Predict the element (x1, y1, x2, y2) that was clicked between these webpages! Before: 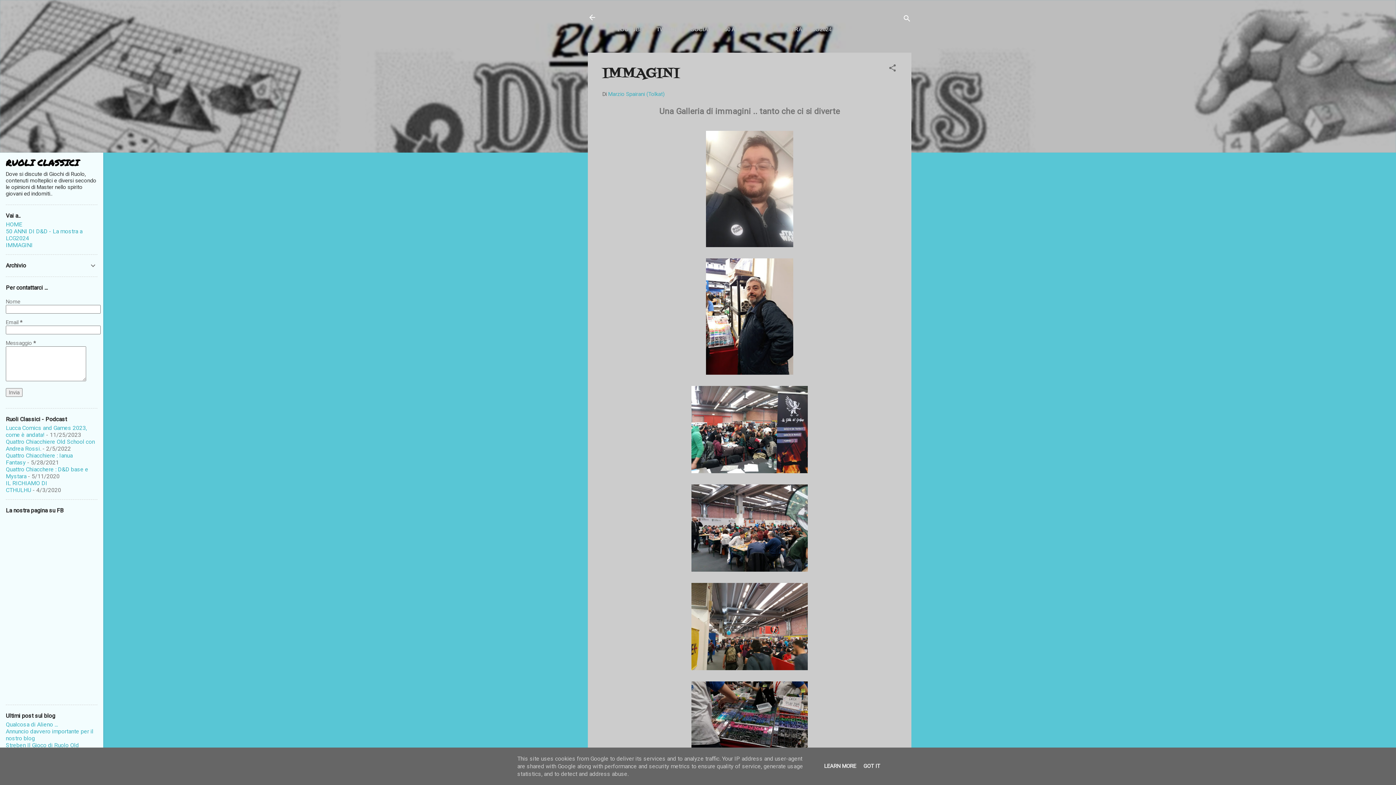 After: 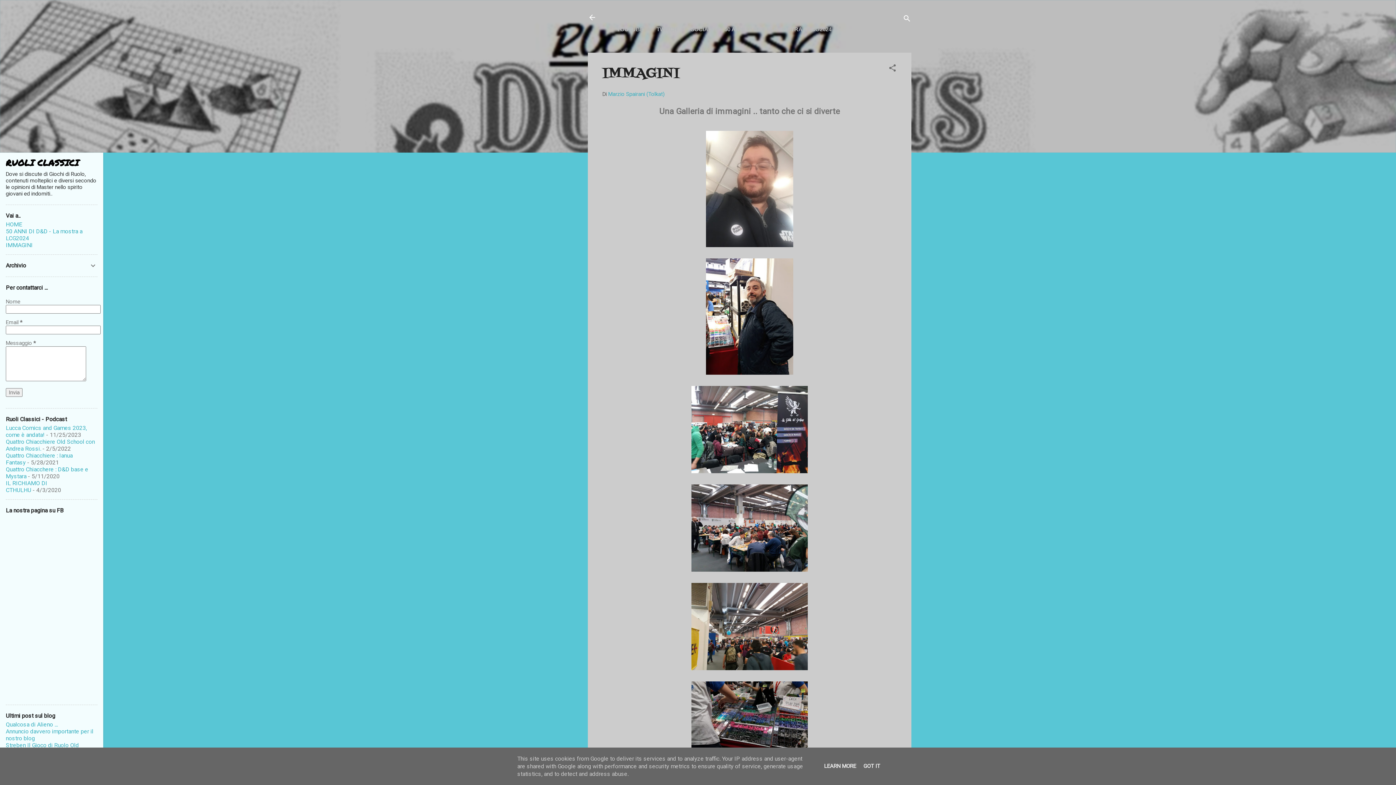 Action: label: IMMAGINI bbox: (5, 241, 32, 248)